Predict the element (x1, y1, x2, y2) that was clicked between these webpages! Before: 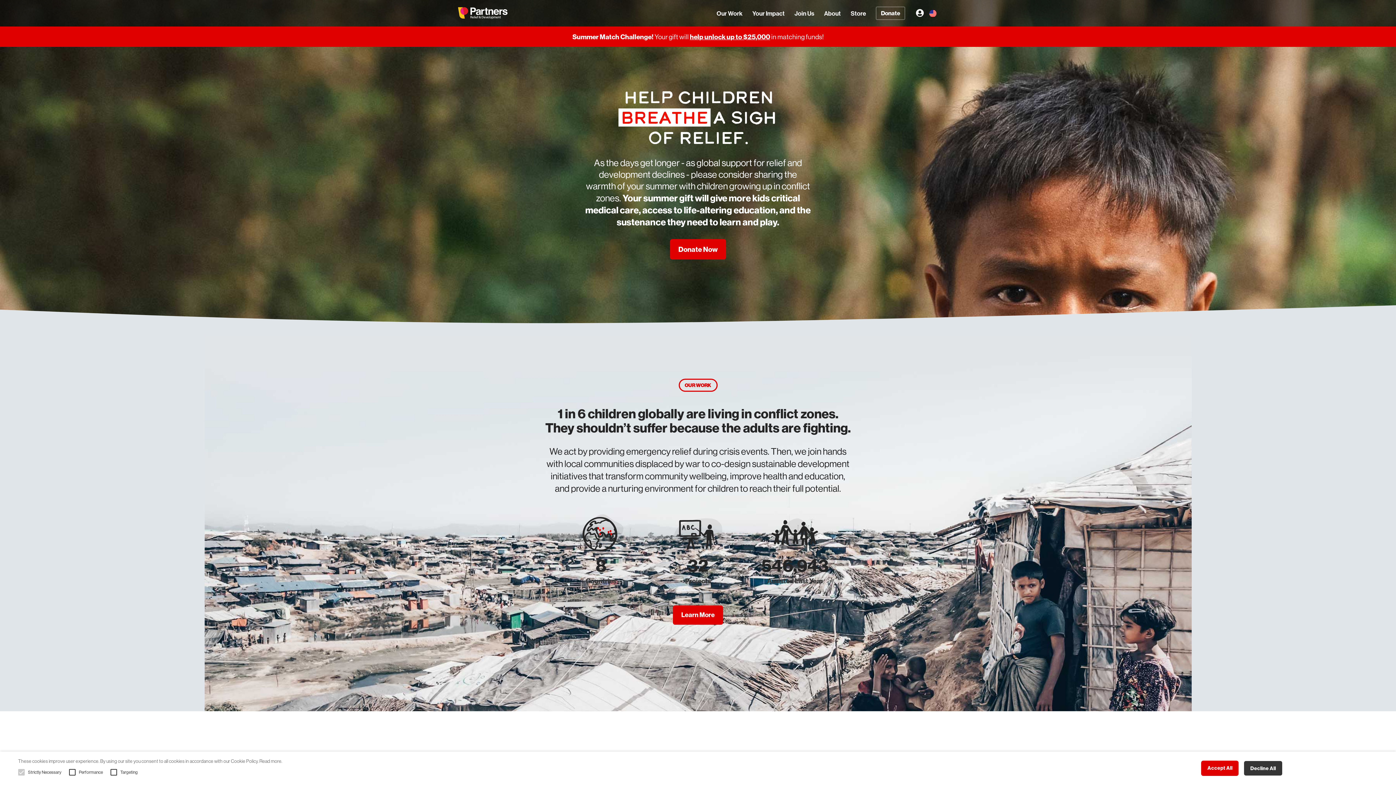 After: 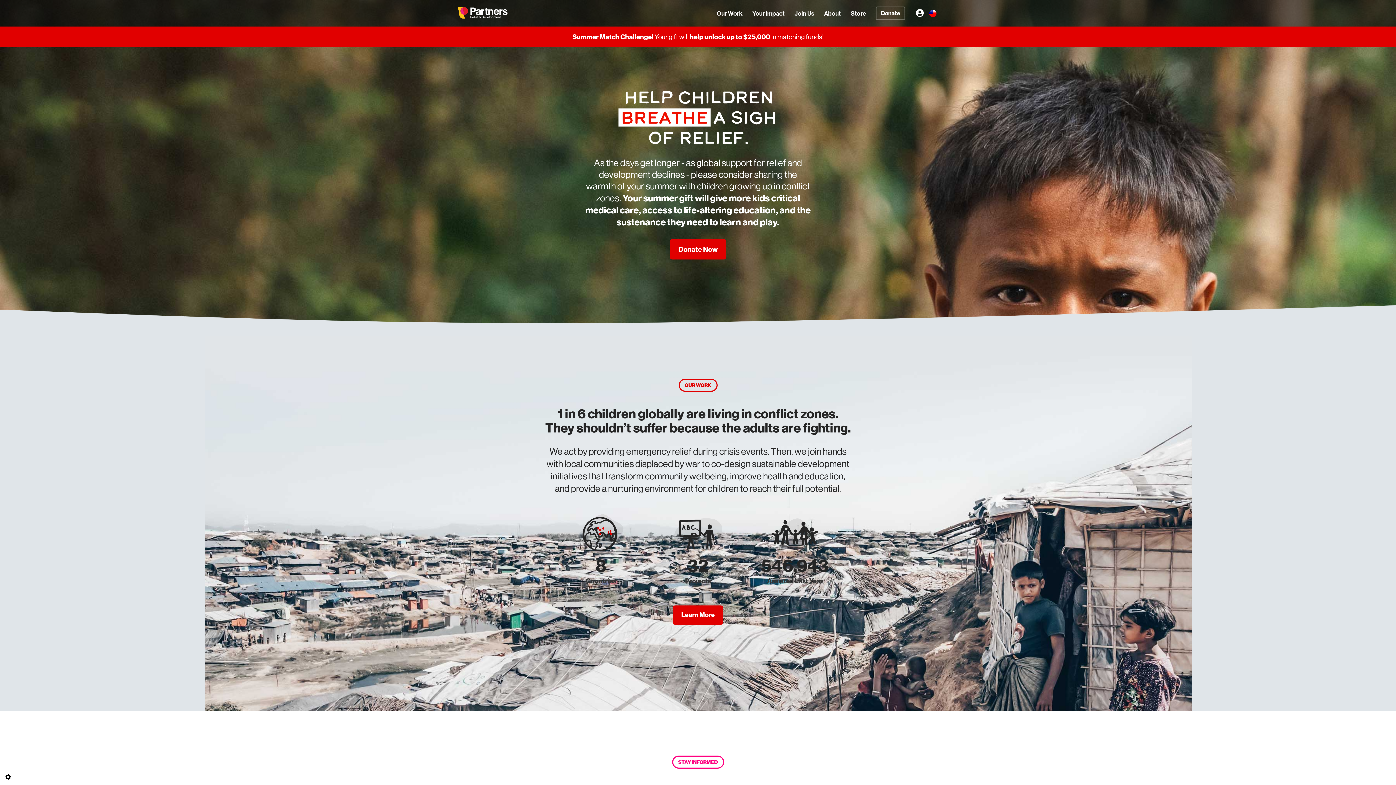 Action: bbox: (1201, 761, 1239, 776) label: Accept All